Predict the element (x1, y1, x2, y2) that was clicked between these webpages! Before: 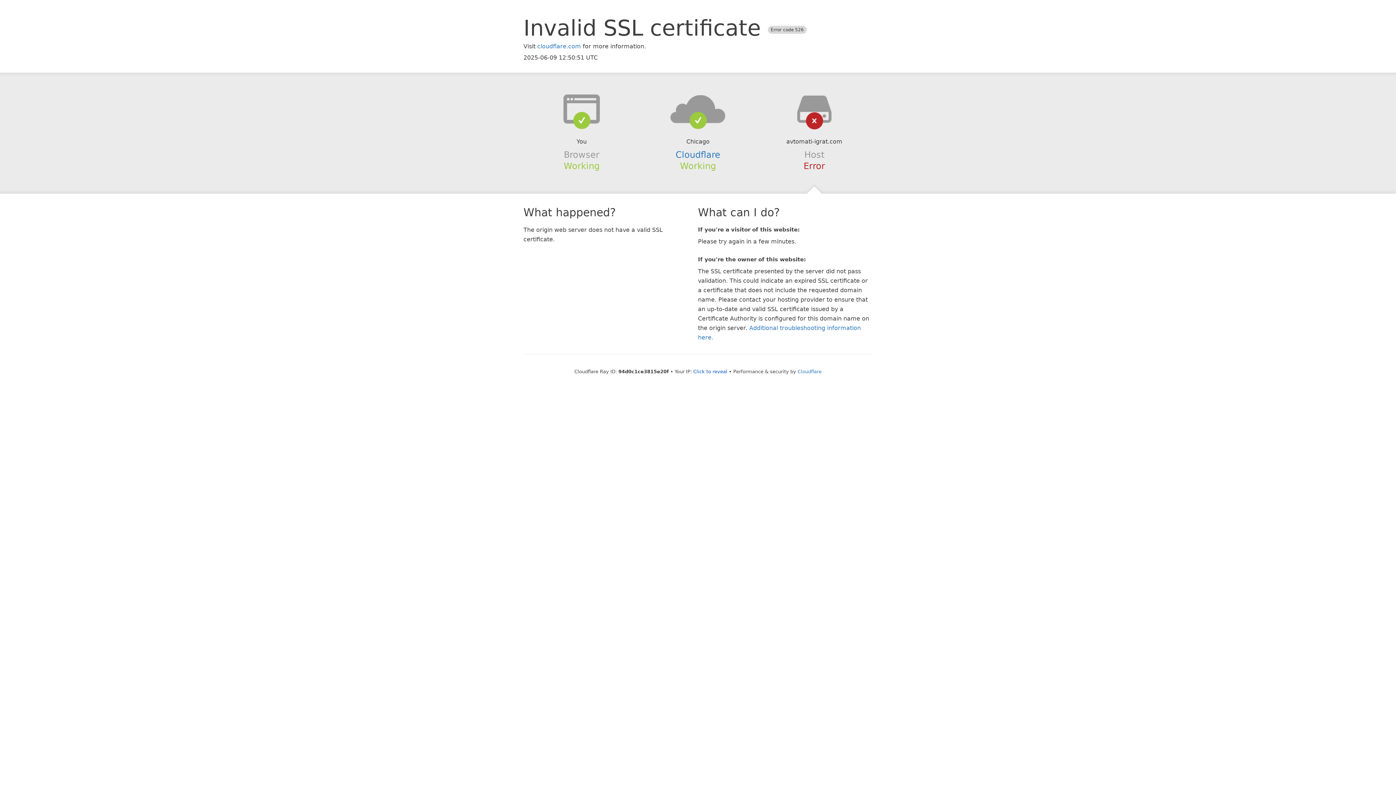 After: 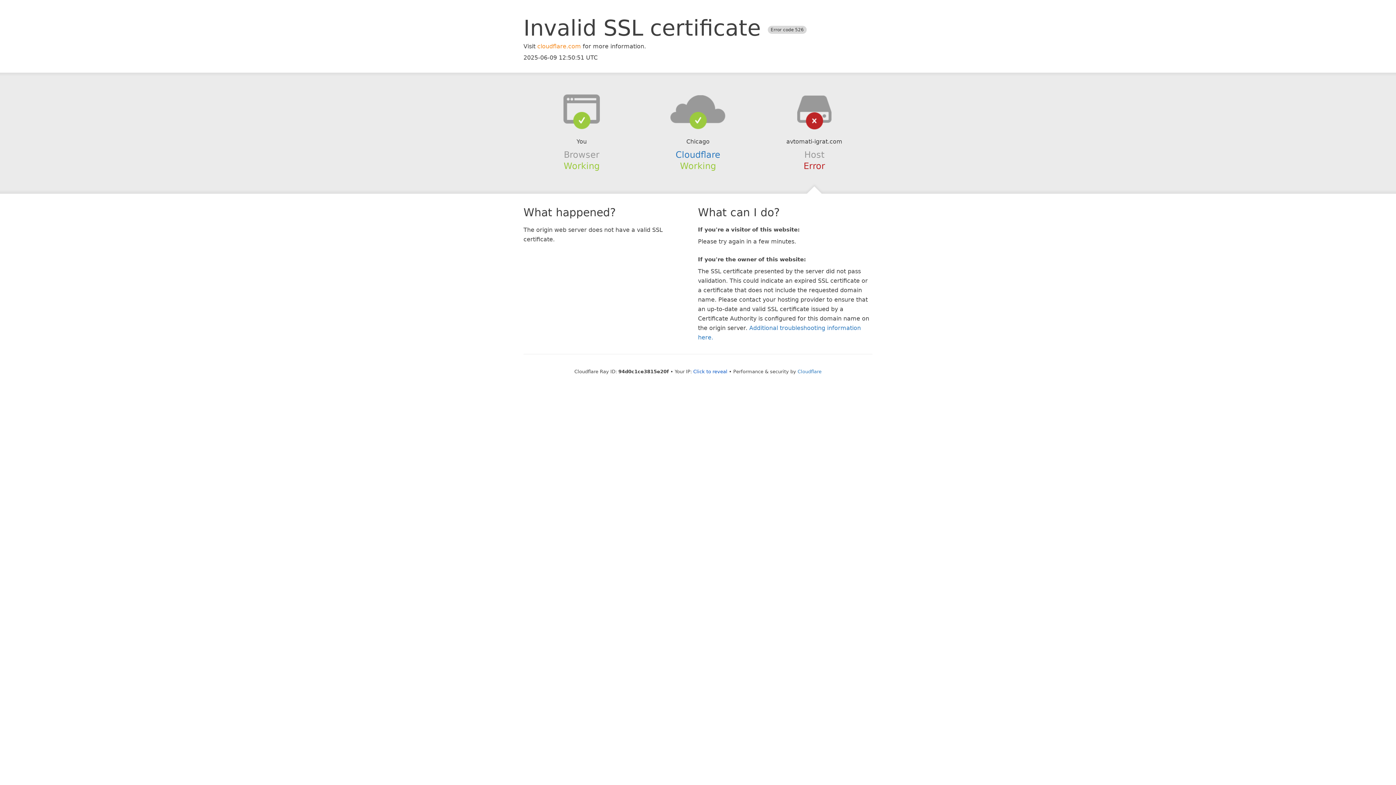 Action: label: cloudflare.com bbox: (537, 42, 581, 49)